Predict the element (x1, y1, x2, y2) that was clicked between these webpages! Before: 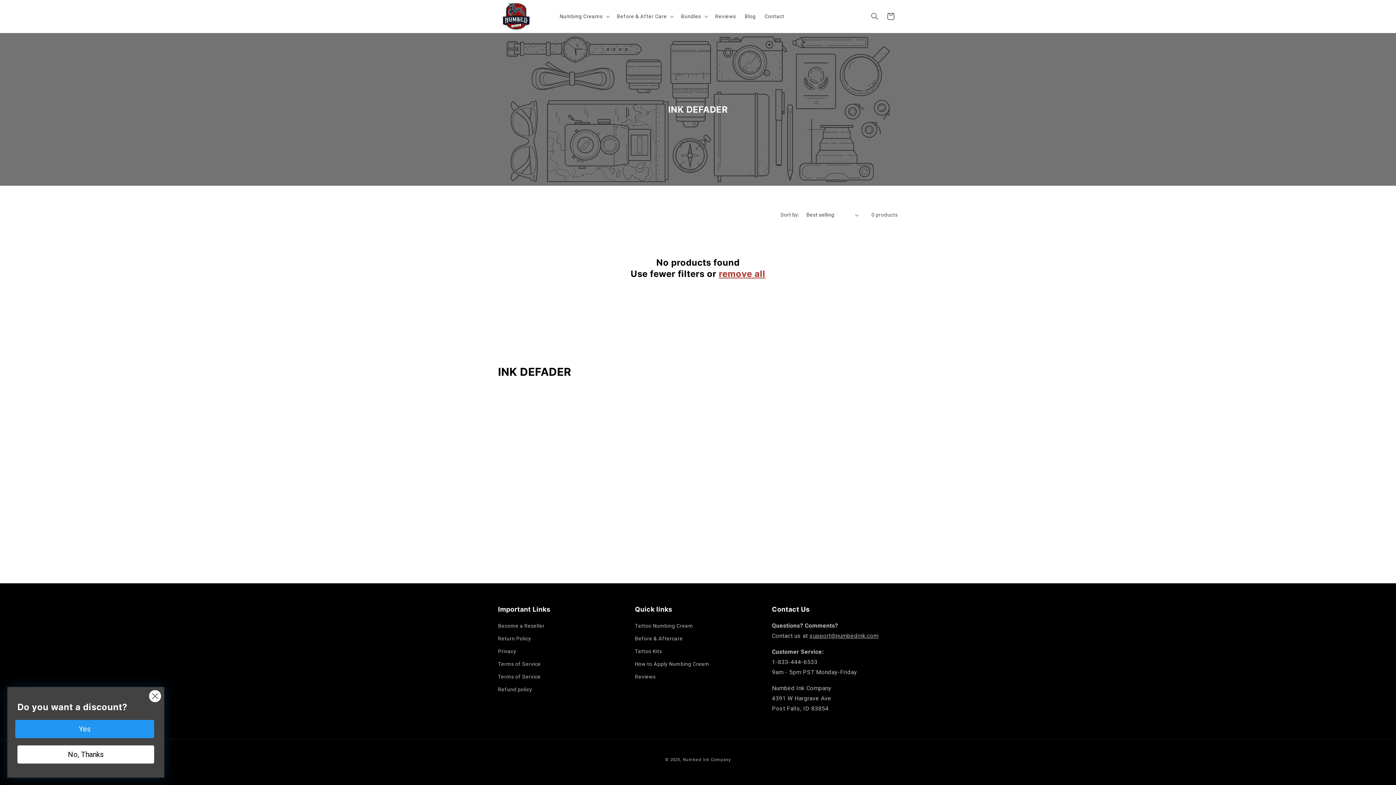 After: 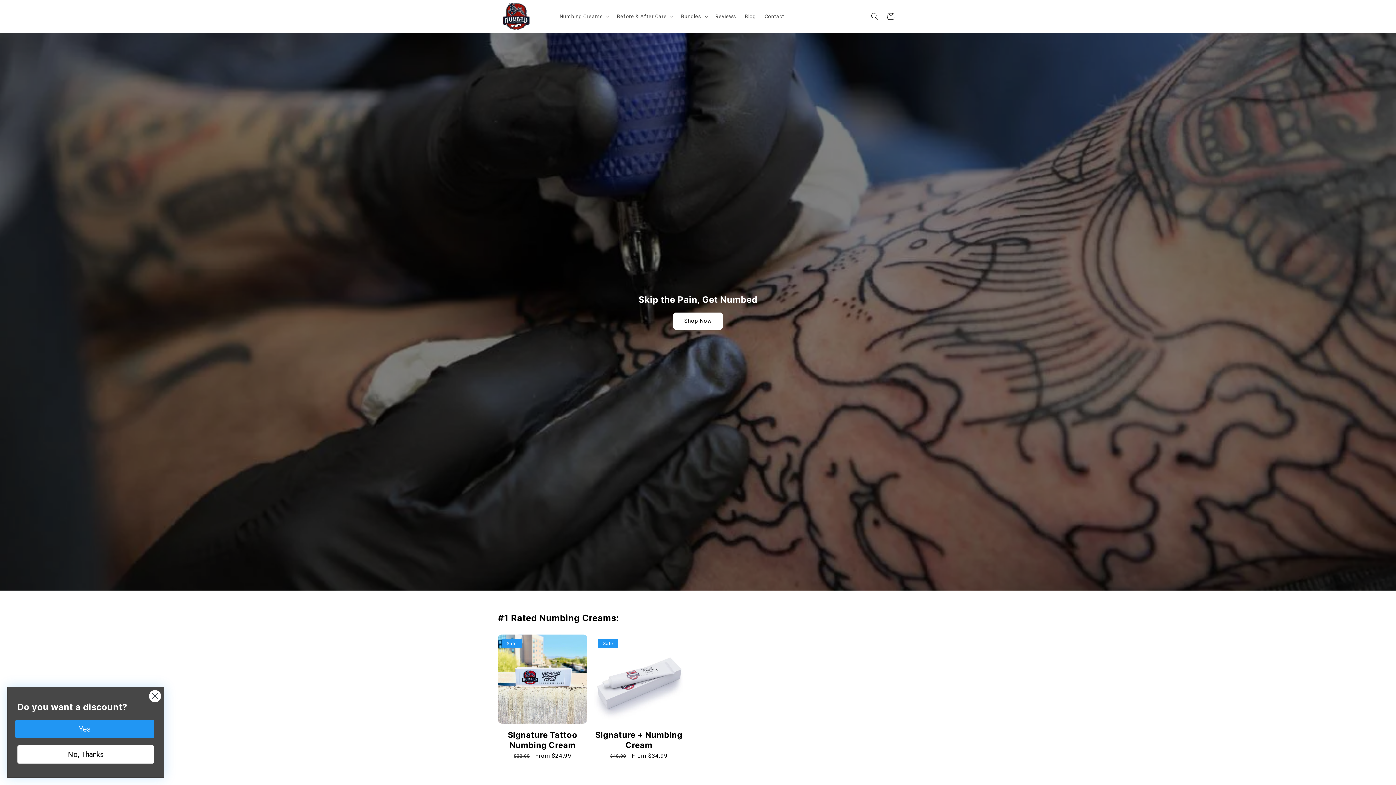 Action: bbox: (683, 757, 730, 762) label: Numbed Ink Company